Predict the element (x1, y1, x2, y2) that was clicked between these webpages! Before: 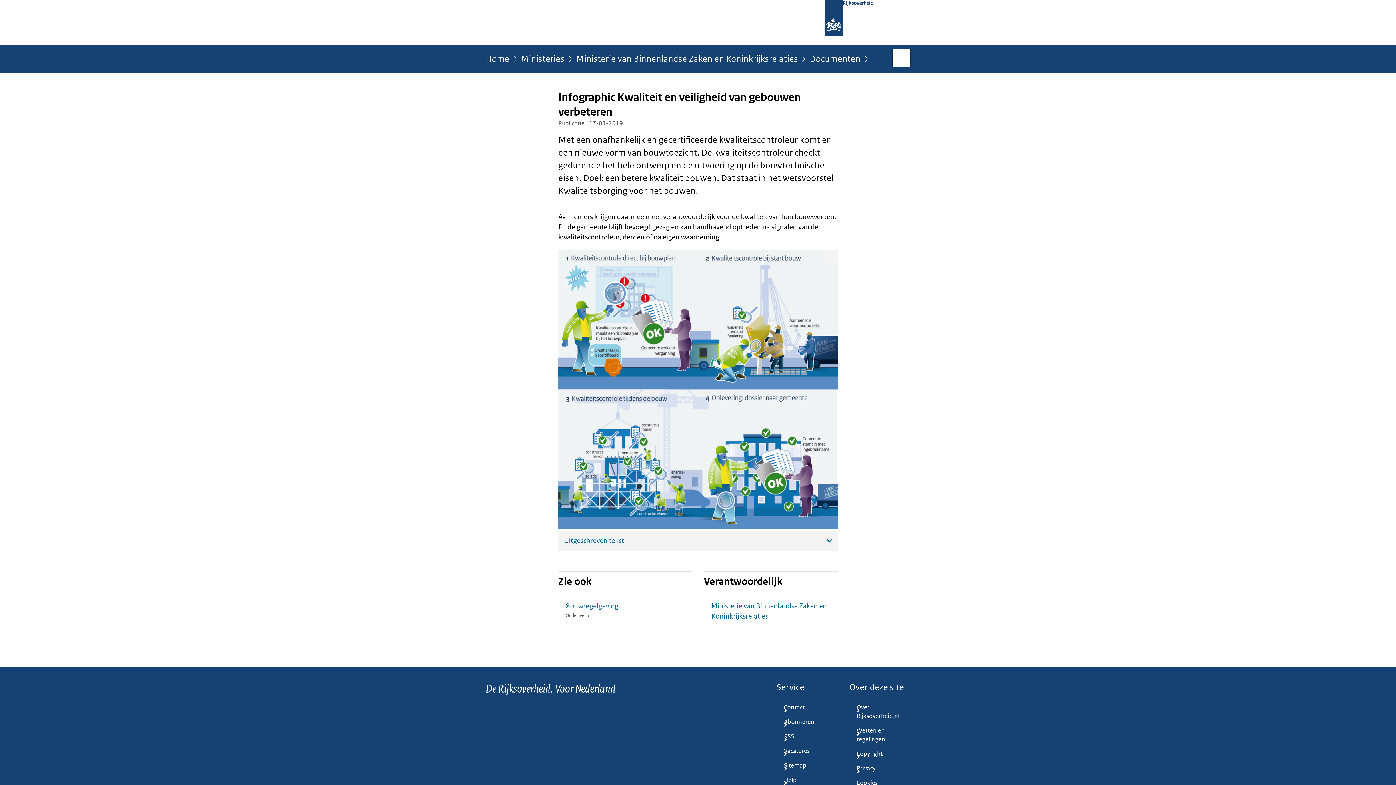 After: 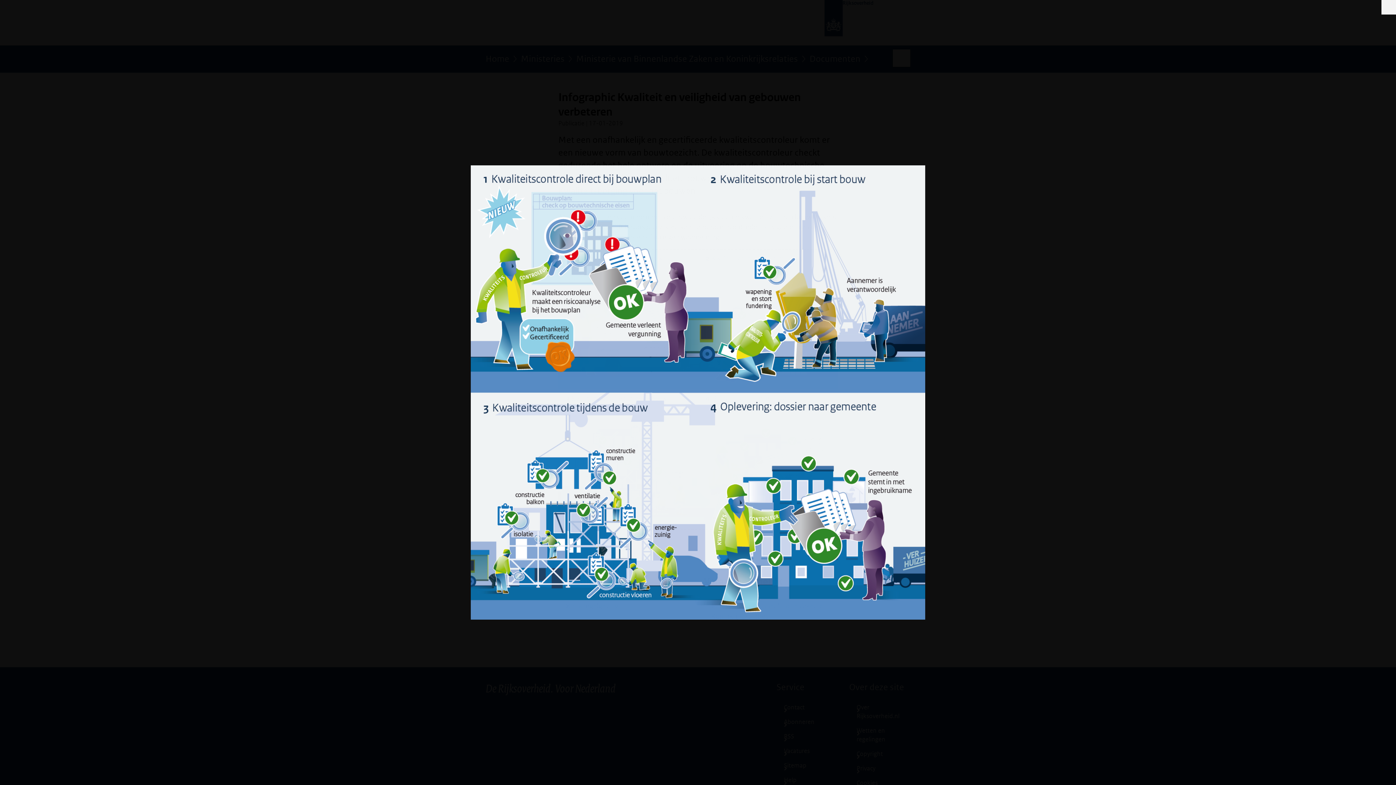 Action: label: Vergroot afbeelding bbox: (558, 249, 837, 529)